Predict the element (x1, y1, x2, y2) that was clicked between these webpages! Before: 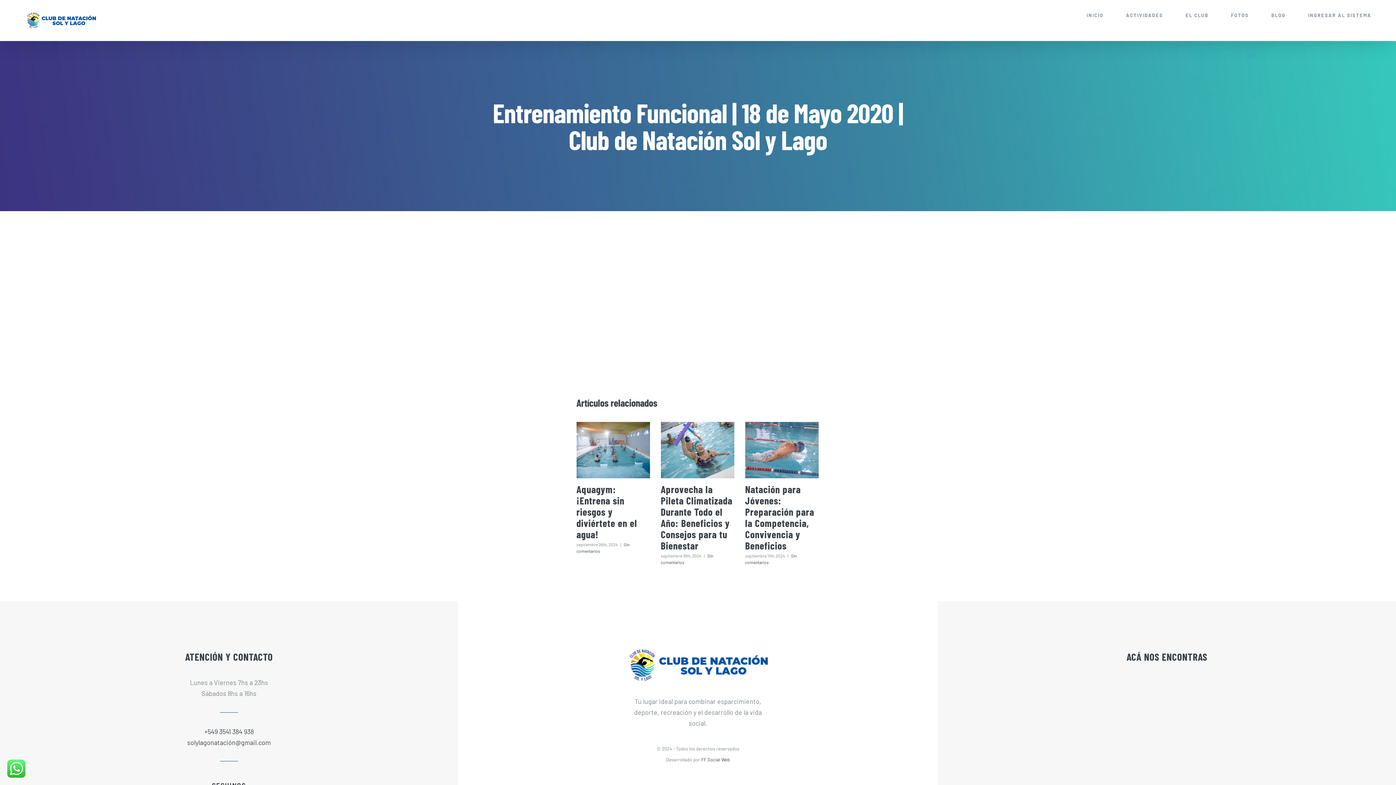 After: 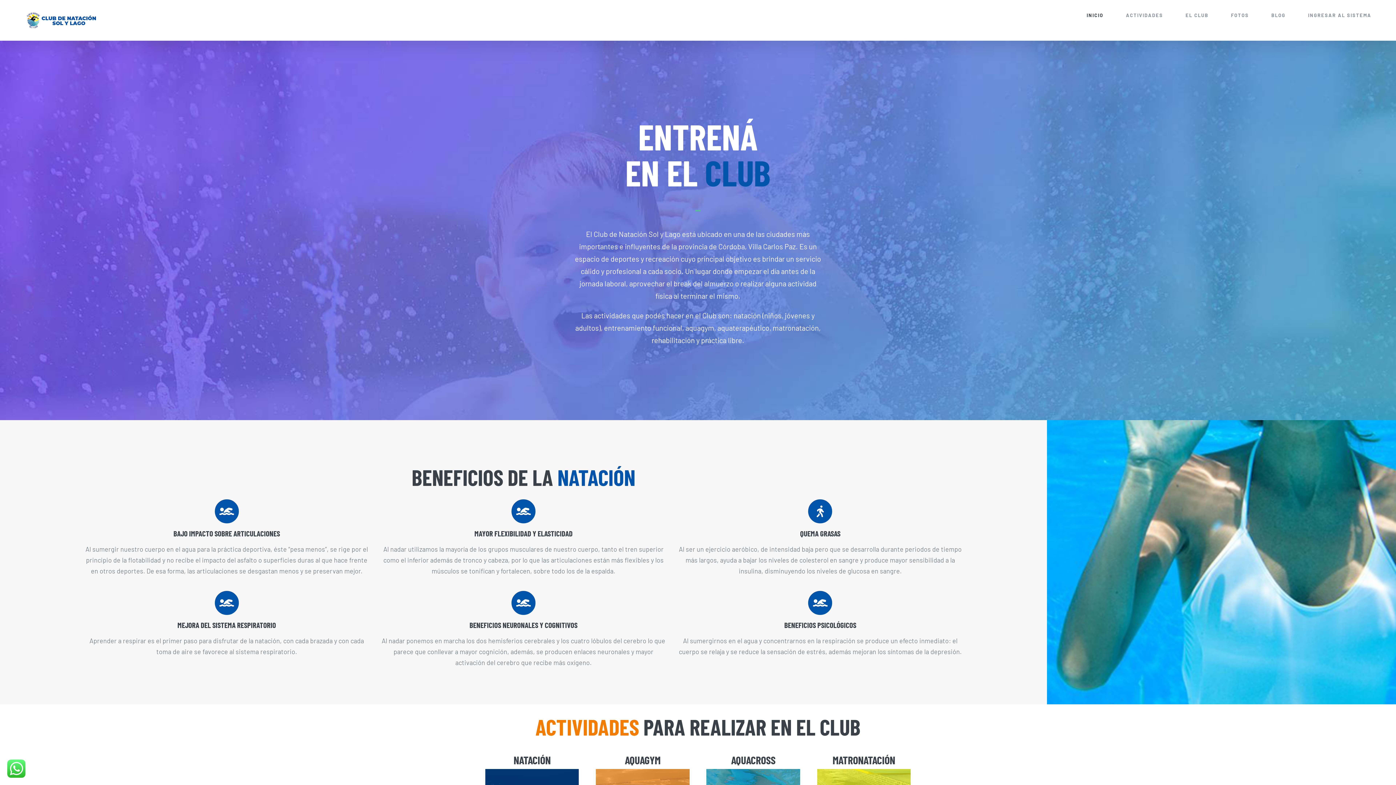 Action: bbox: (24, 11, 97, 29)